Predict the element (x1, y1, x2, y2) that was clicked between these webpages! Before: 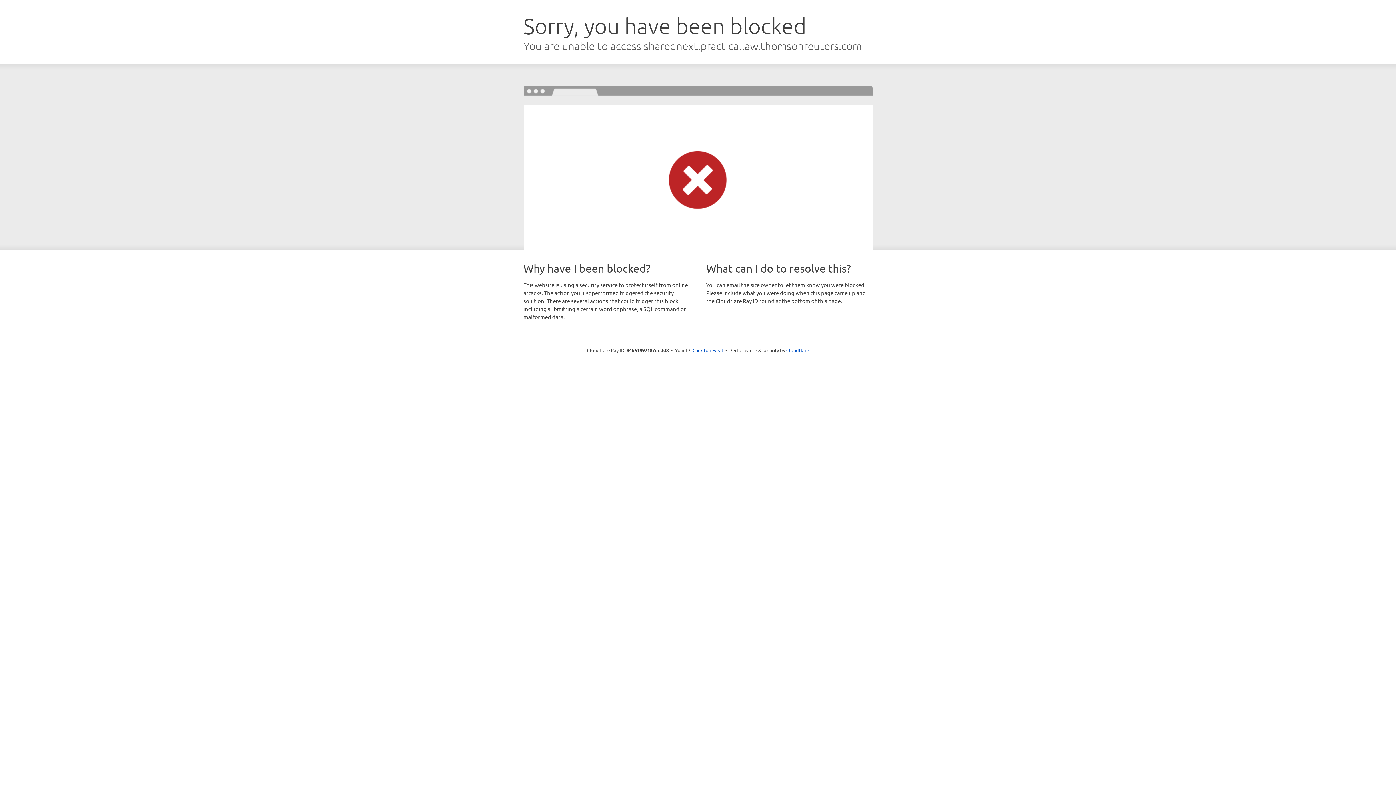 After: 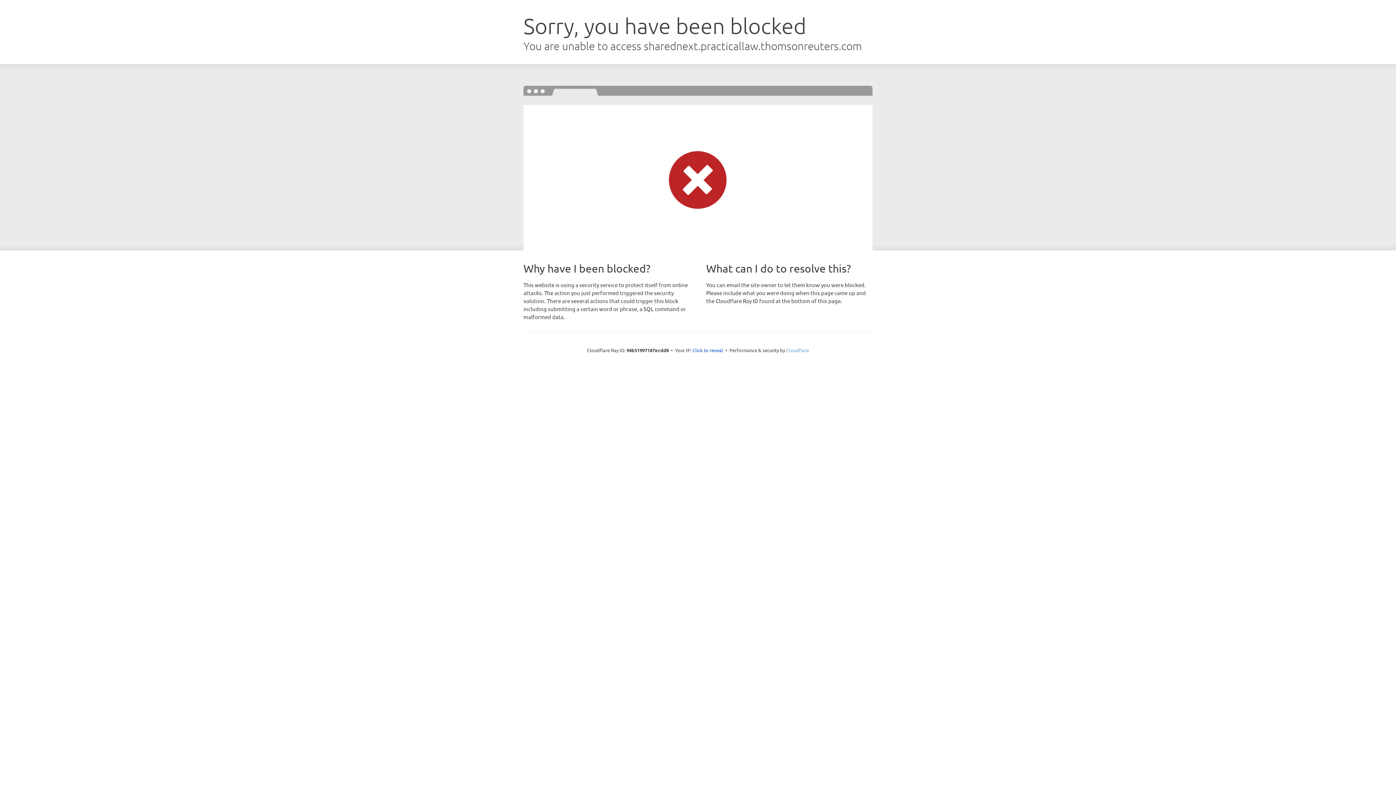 Action: bbox: (786, 347, 809, 353) label: Cloudflare